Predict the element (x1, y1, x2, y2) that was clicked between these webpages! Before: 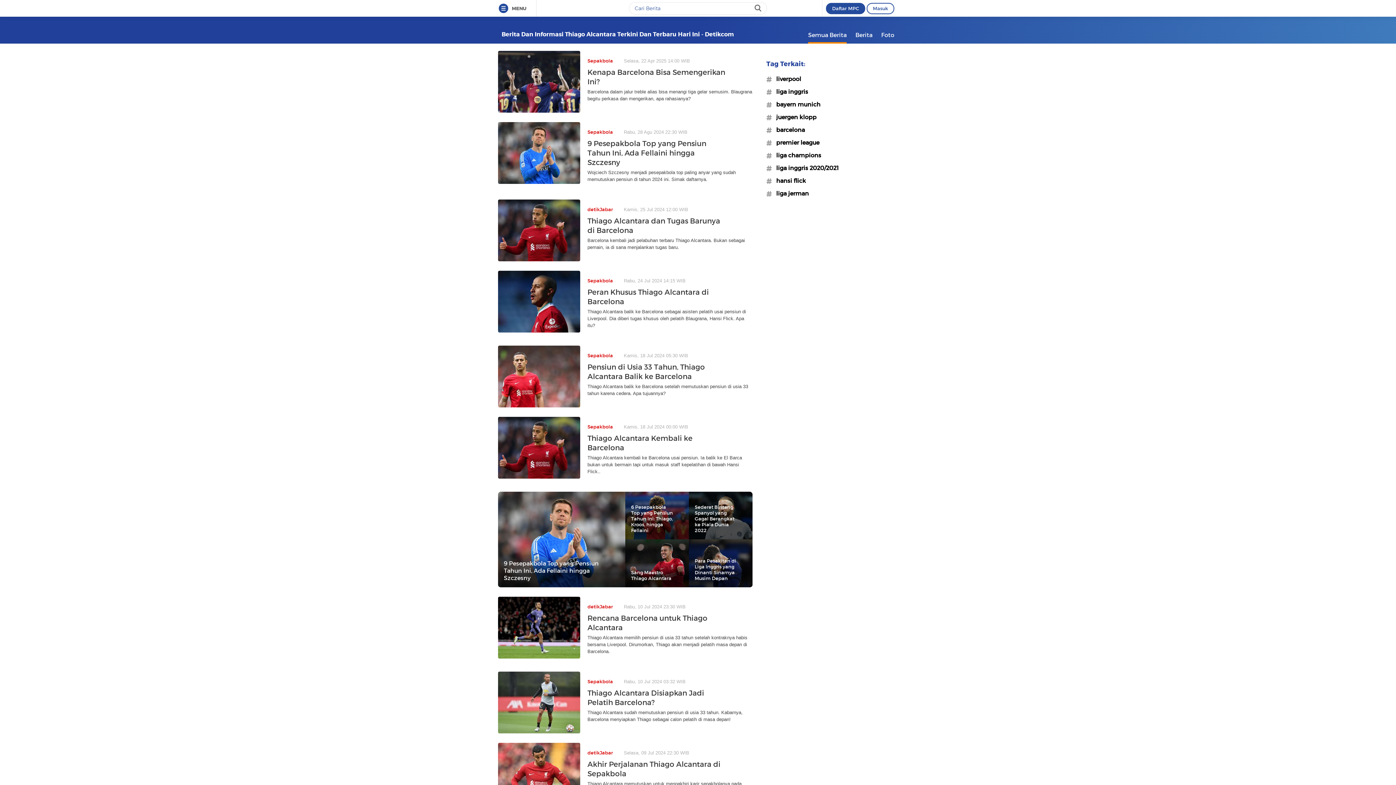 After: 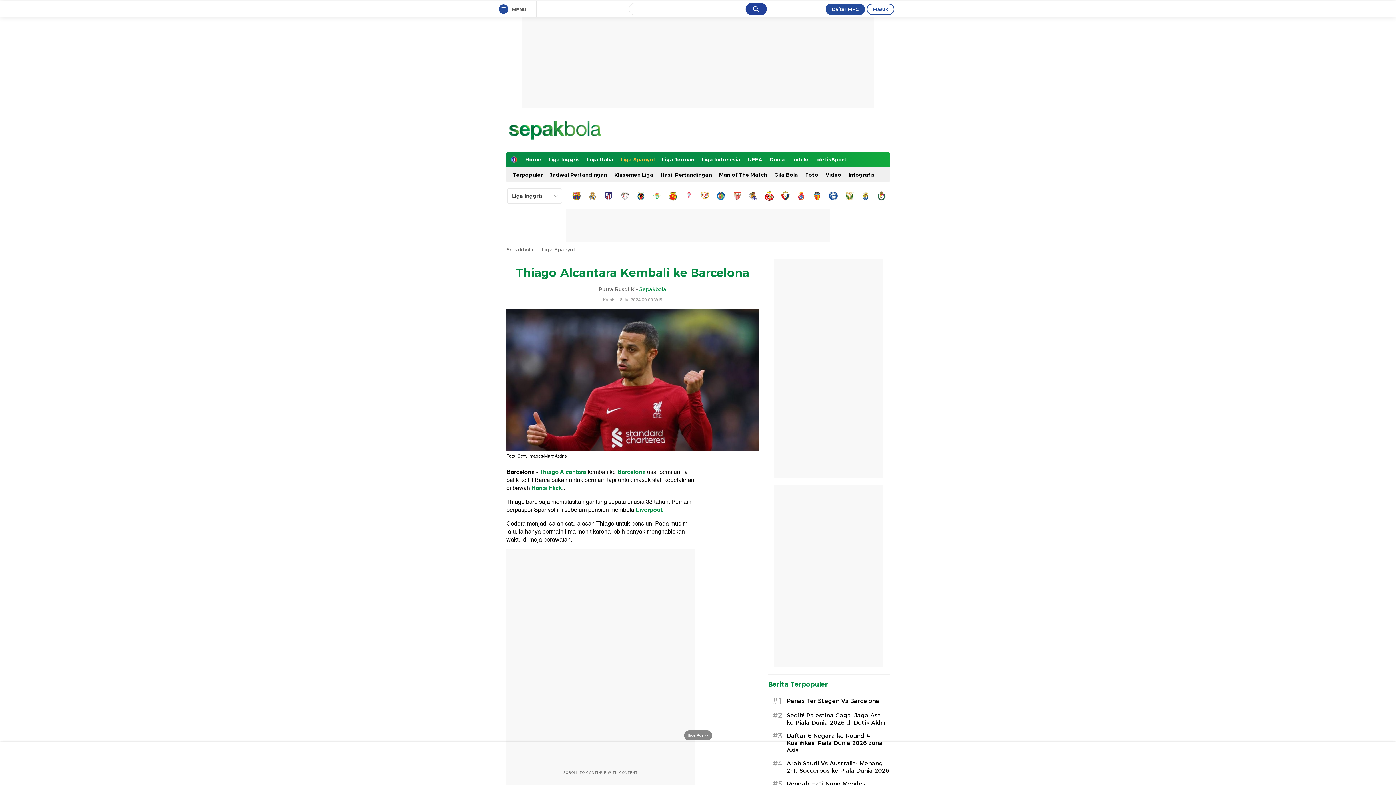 Action: label: SepakbolaKamis, 18 Jul 2024 00:00 WIB
Thiago Alcantara Kembali ke Barcelona

Thiago Alcantara kembali ke Barcelona usai pensiun. Ia balik ke El Barca bukan untuk bermain tapi untuk masuk staff kepelatihan di bawah Hansi Flick.. bbox: (498, 417, 752, 482)